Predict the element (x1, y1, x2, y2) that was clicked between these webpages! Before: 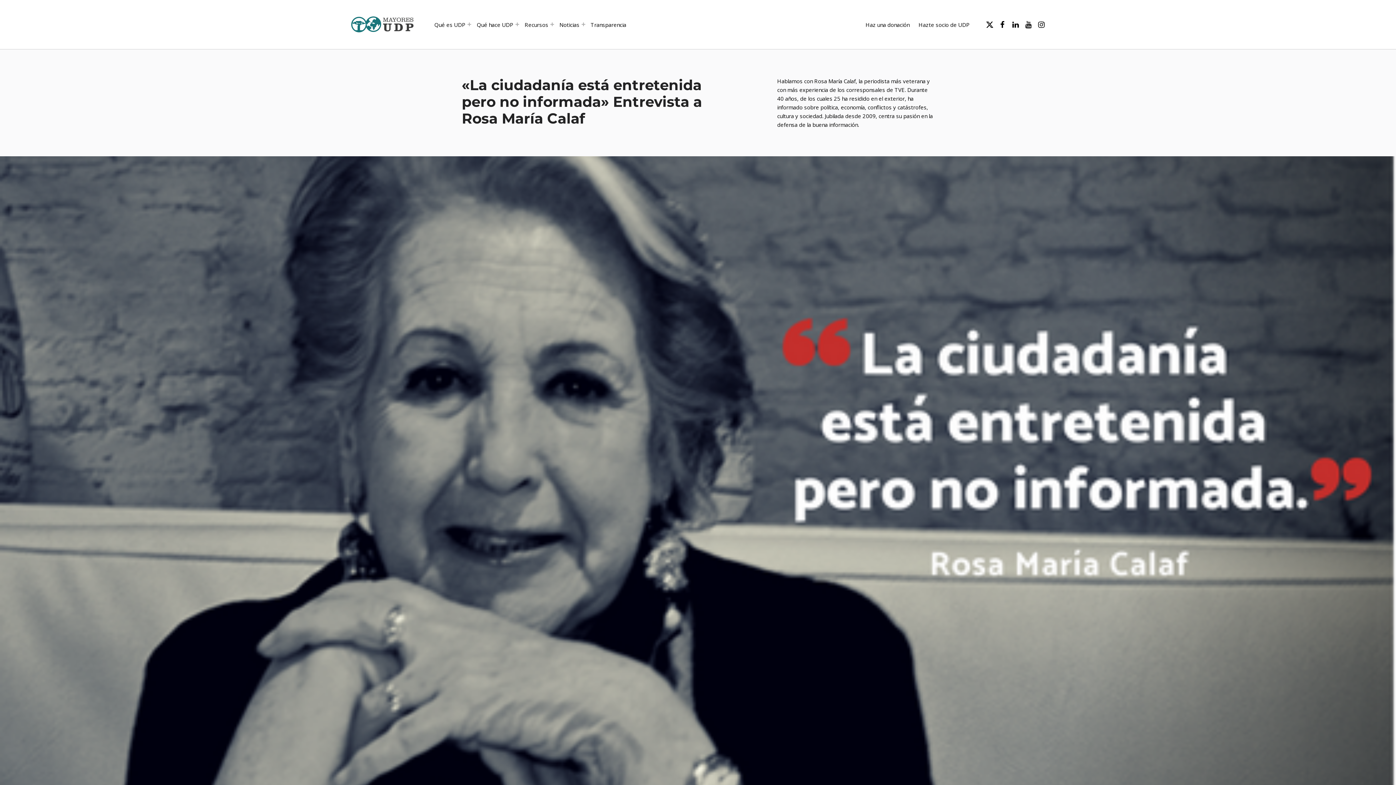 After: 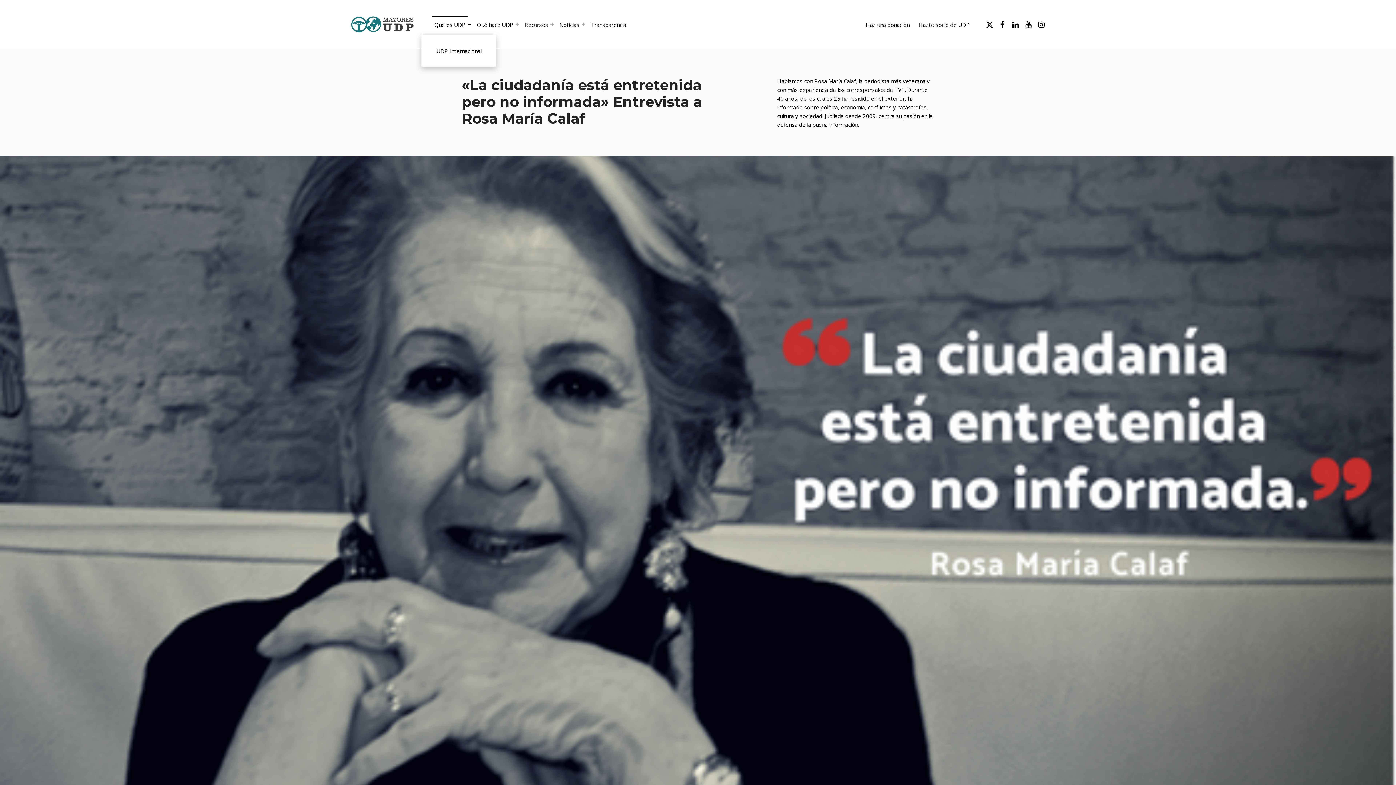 Action: label: Abrir el menú: Qué es UDP bbox: (467, 22, 471, 26)